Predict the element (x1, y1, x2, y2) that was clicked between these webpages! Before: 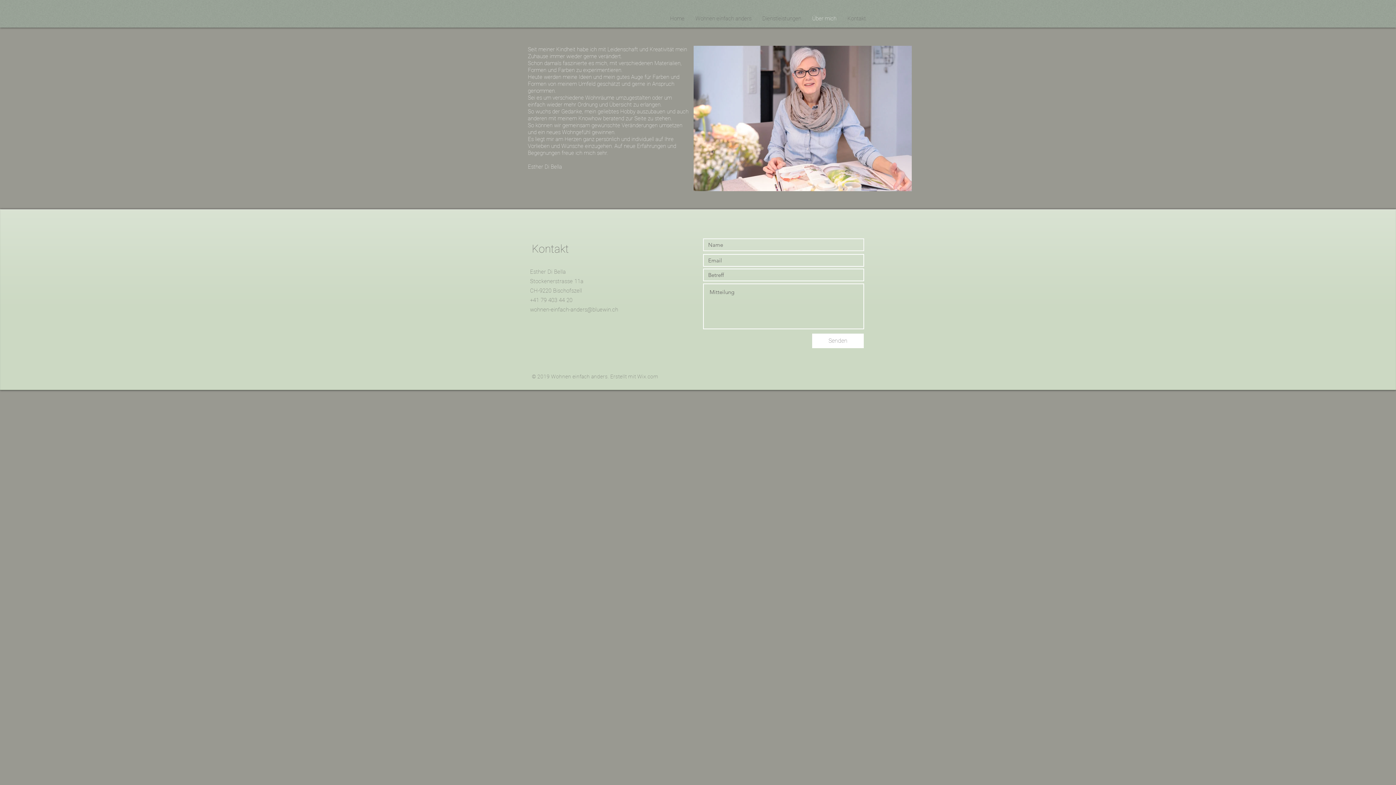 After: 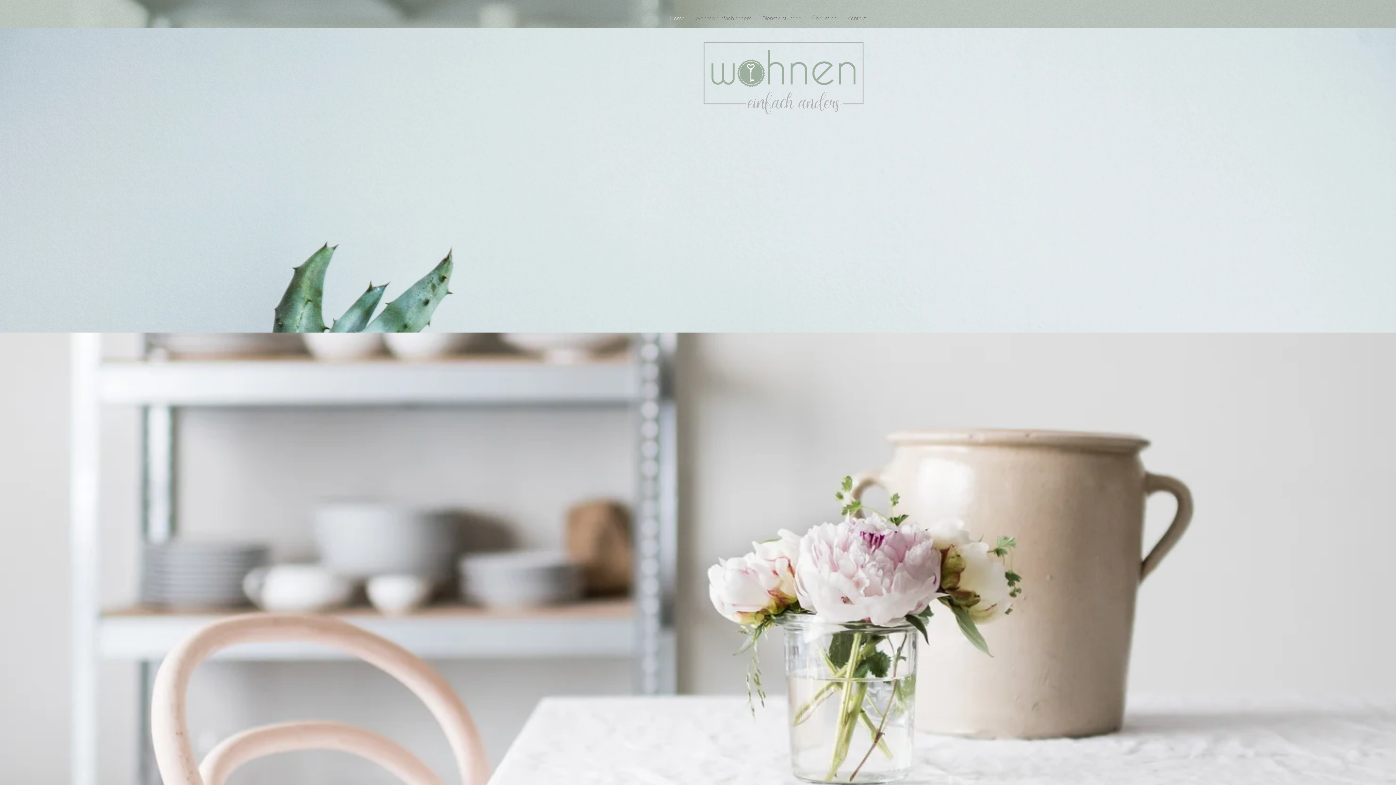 Action: bbox: (664, 9, 690, 27) label: Home